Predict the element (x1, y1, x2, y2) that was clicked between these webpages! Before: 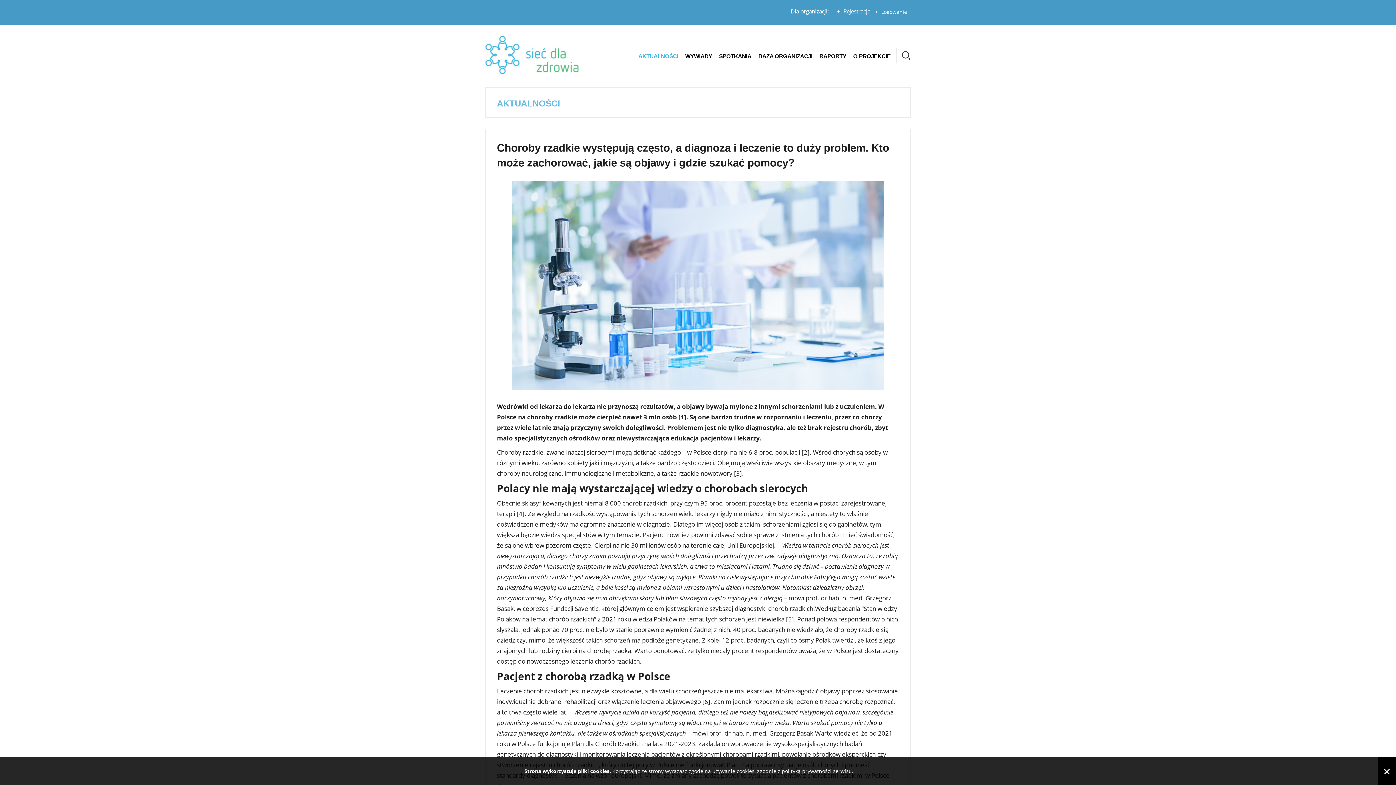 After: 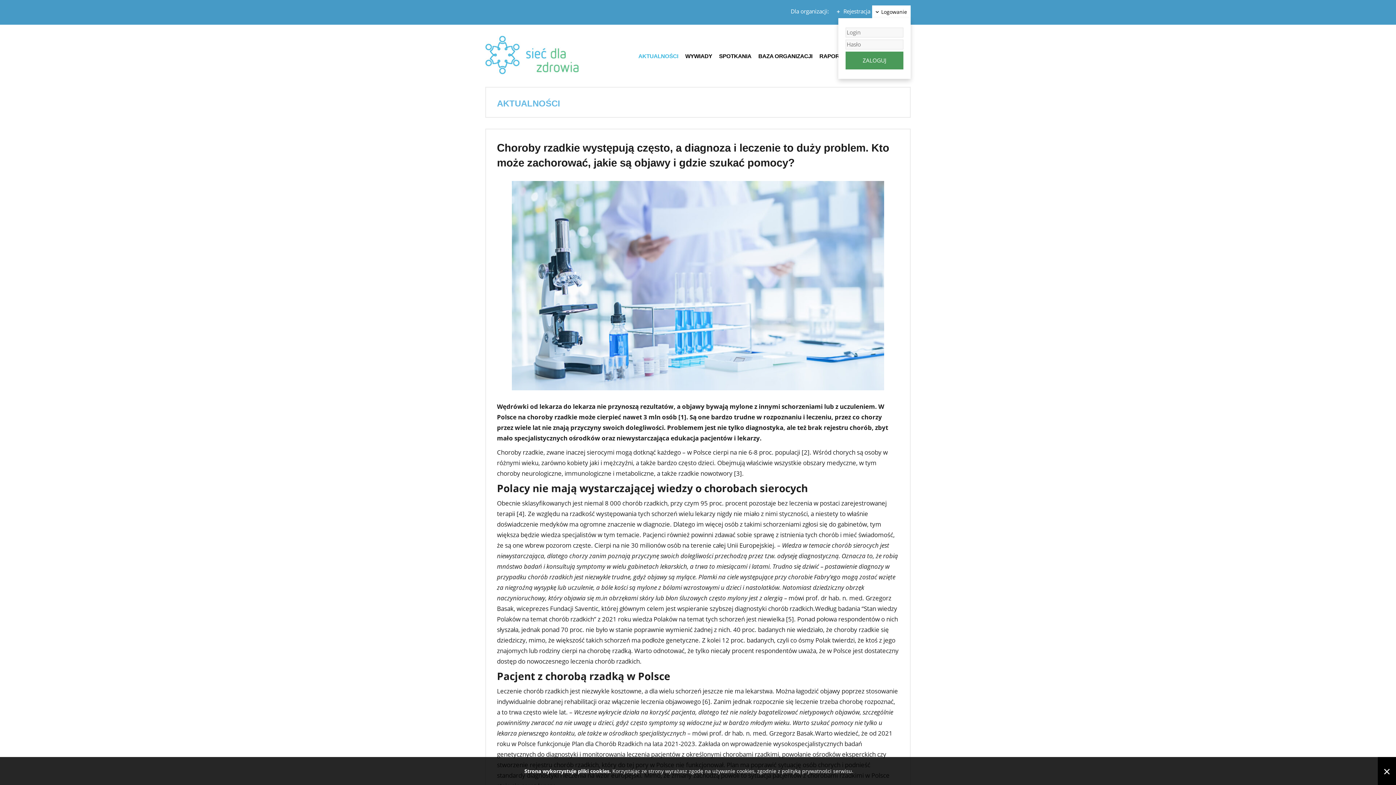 Action: bbox: (872, 5, 910, 18) label: Logowanie